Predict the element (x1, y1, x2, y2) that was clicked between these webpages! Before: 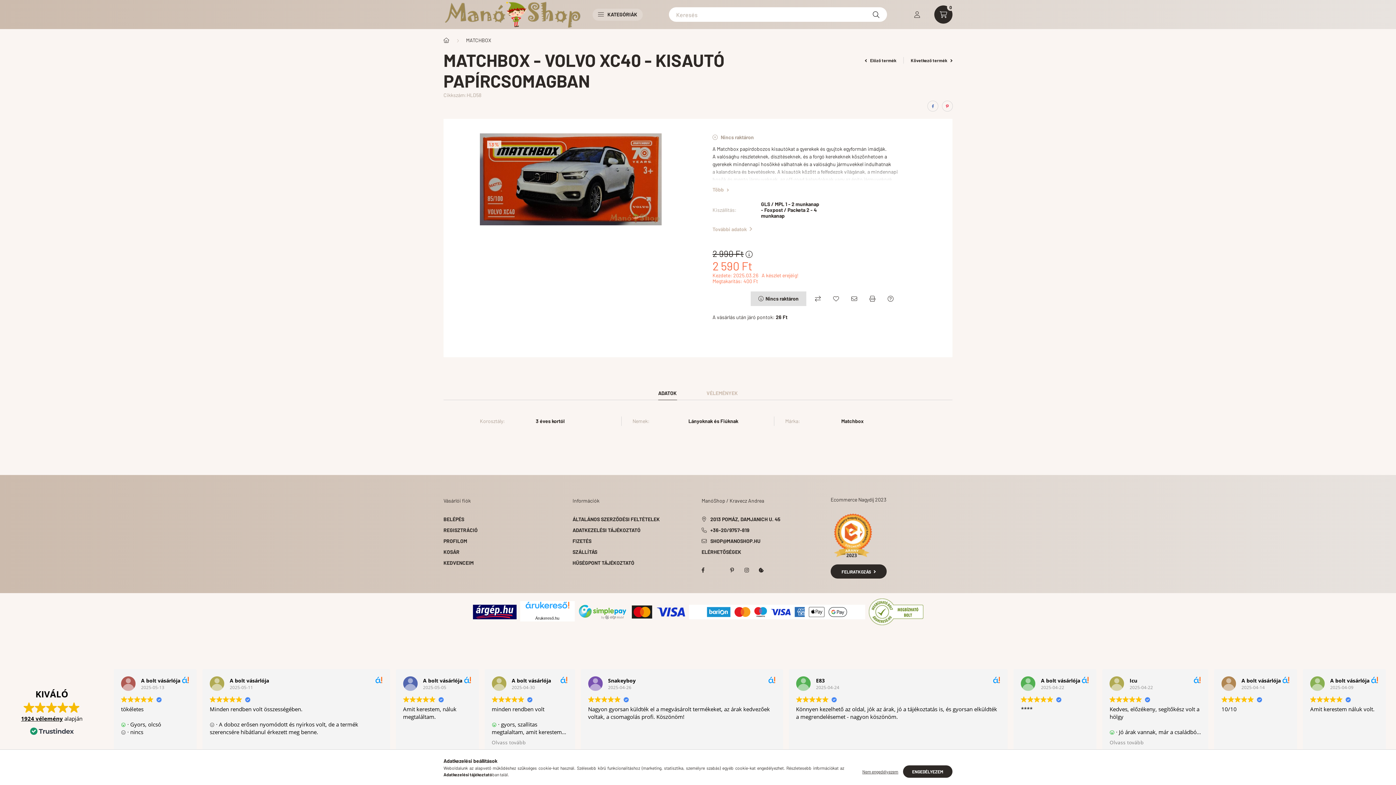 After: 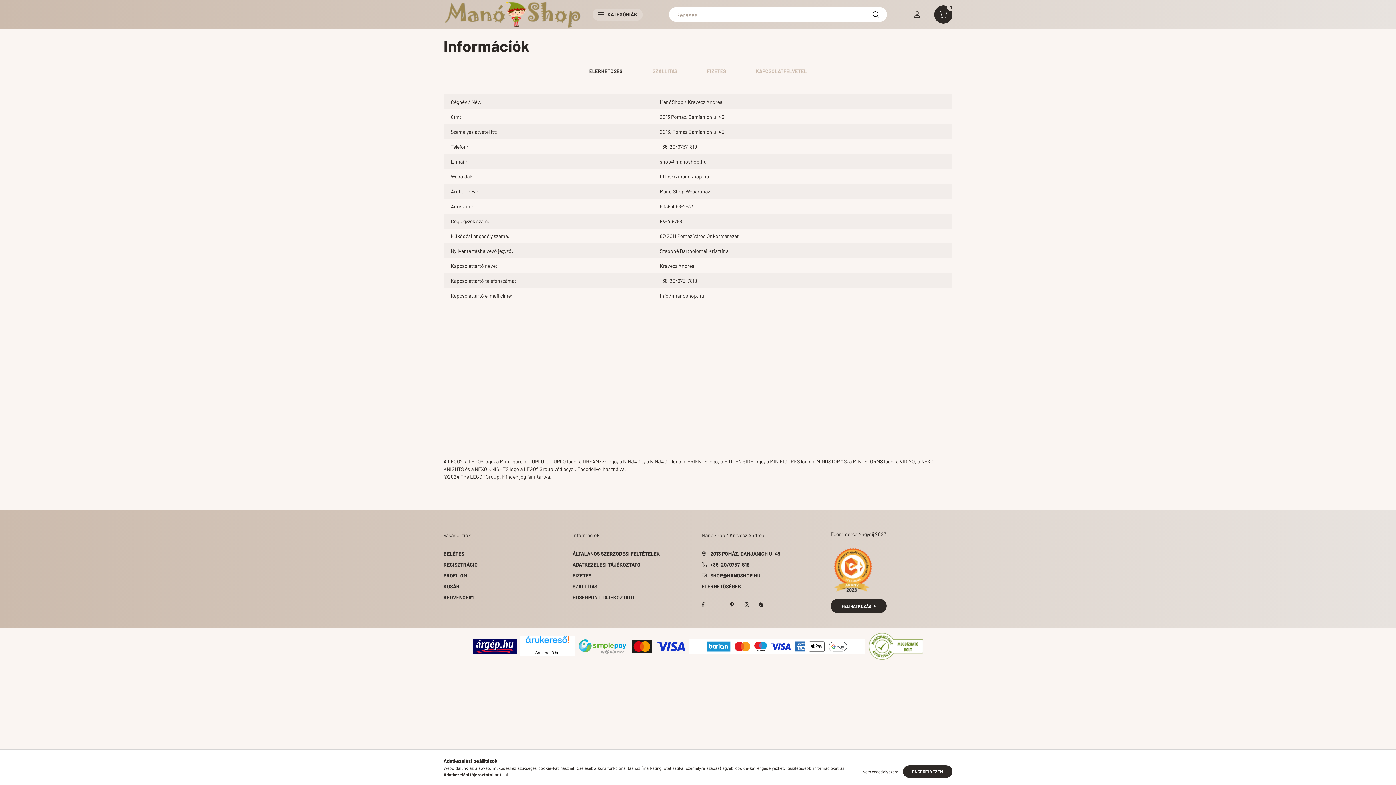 Action: bbox: (701, 548, 741, 556) label: ELÉRHETŐSÉGEK